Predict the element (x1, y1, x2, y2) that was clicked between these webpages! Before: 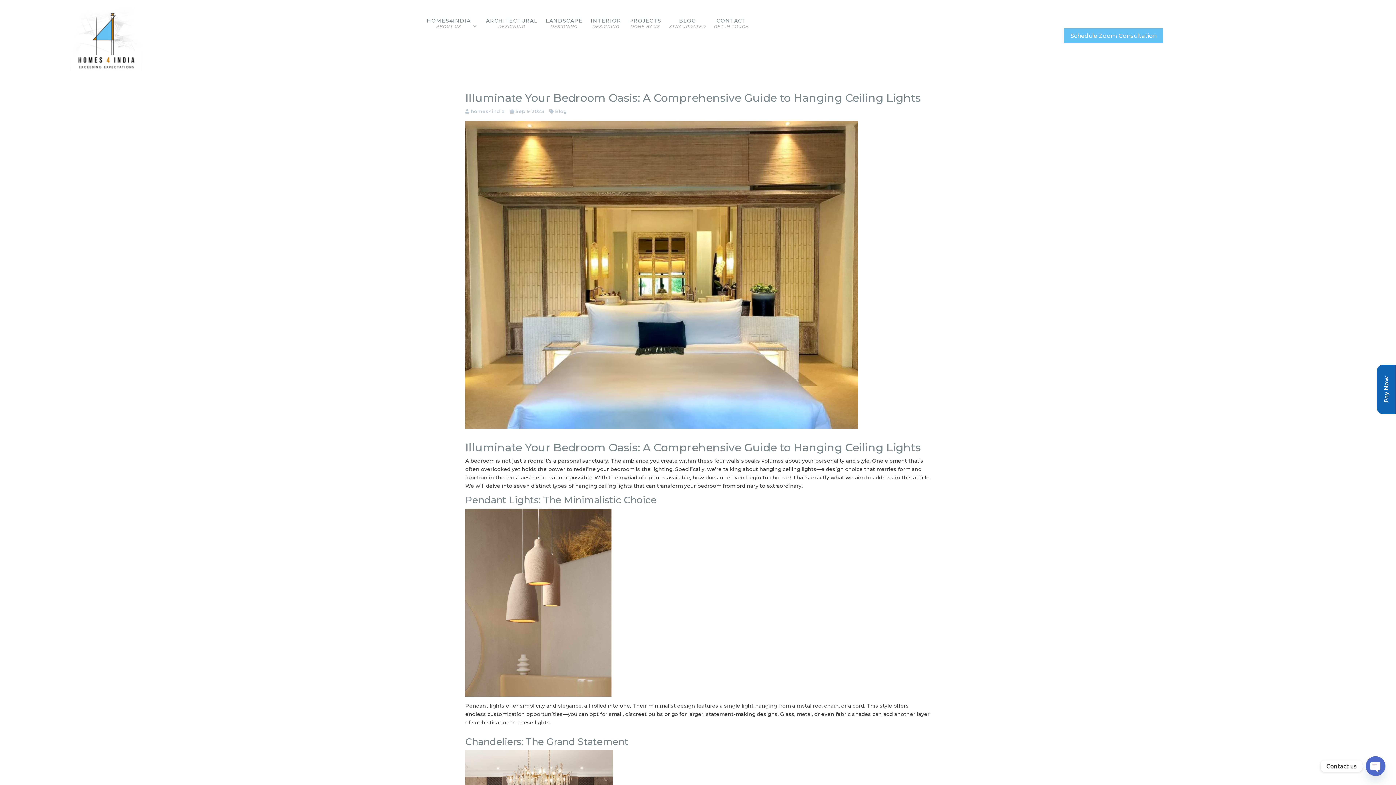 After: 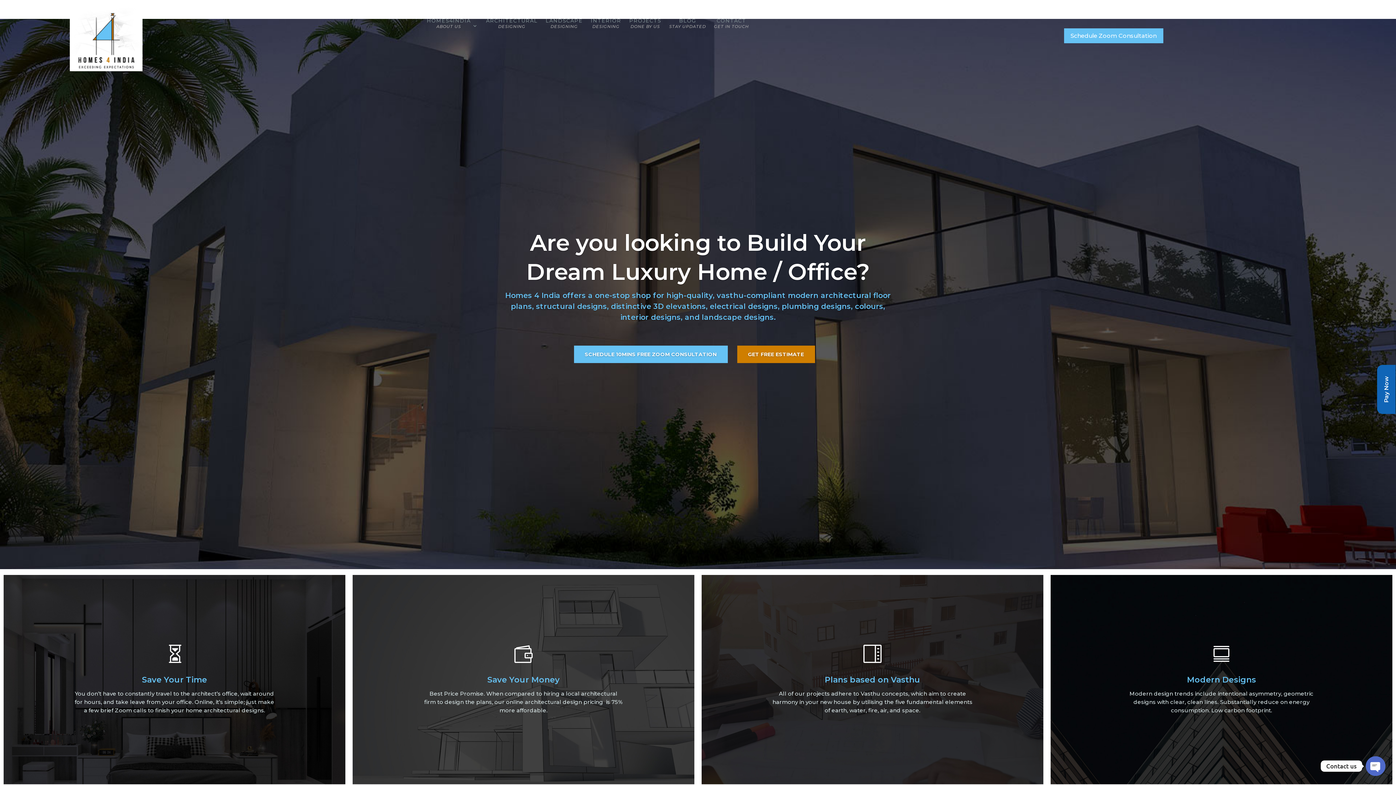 Action: bbox: (69, 6, 142, 71)